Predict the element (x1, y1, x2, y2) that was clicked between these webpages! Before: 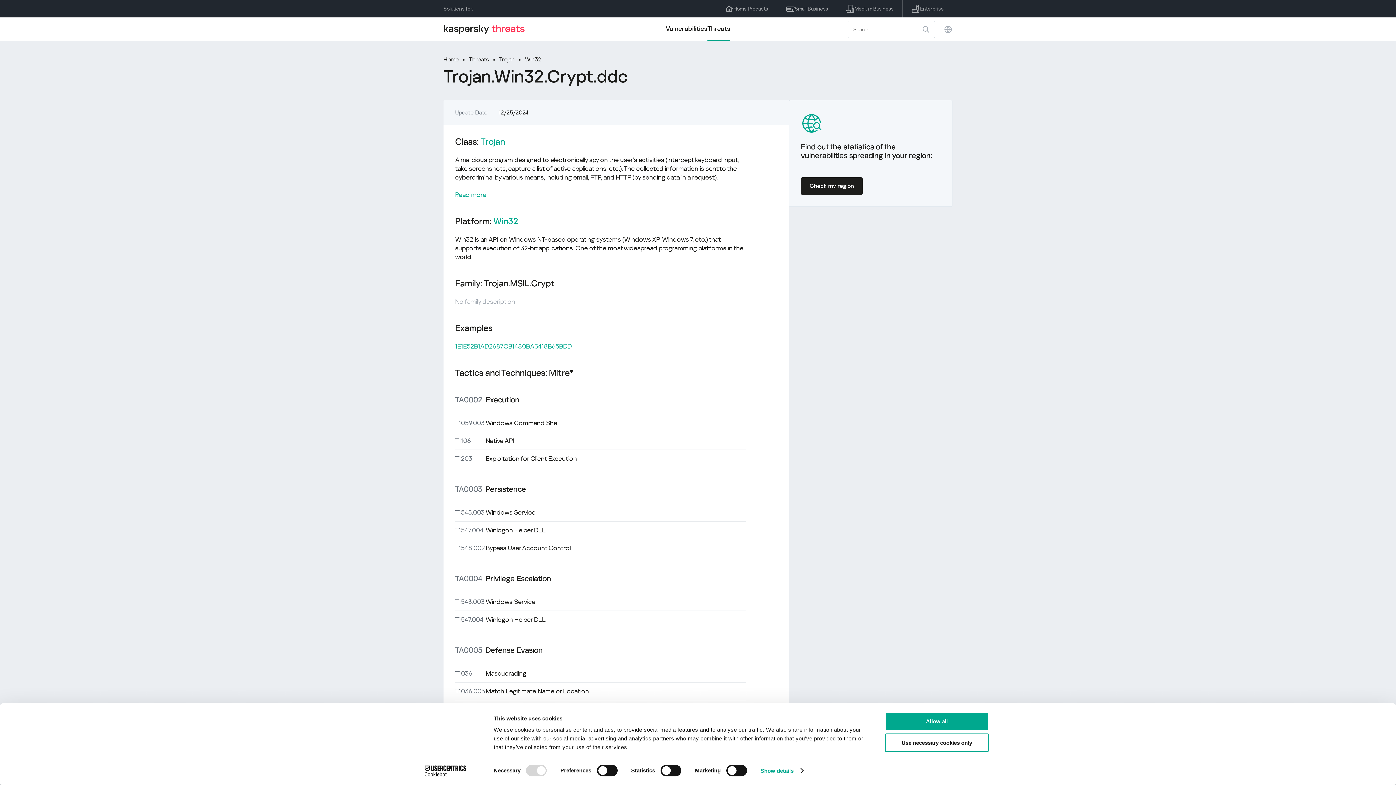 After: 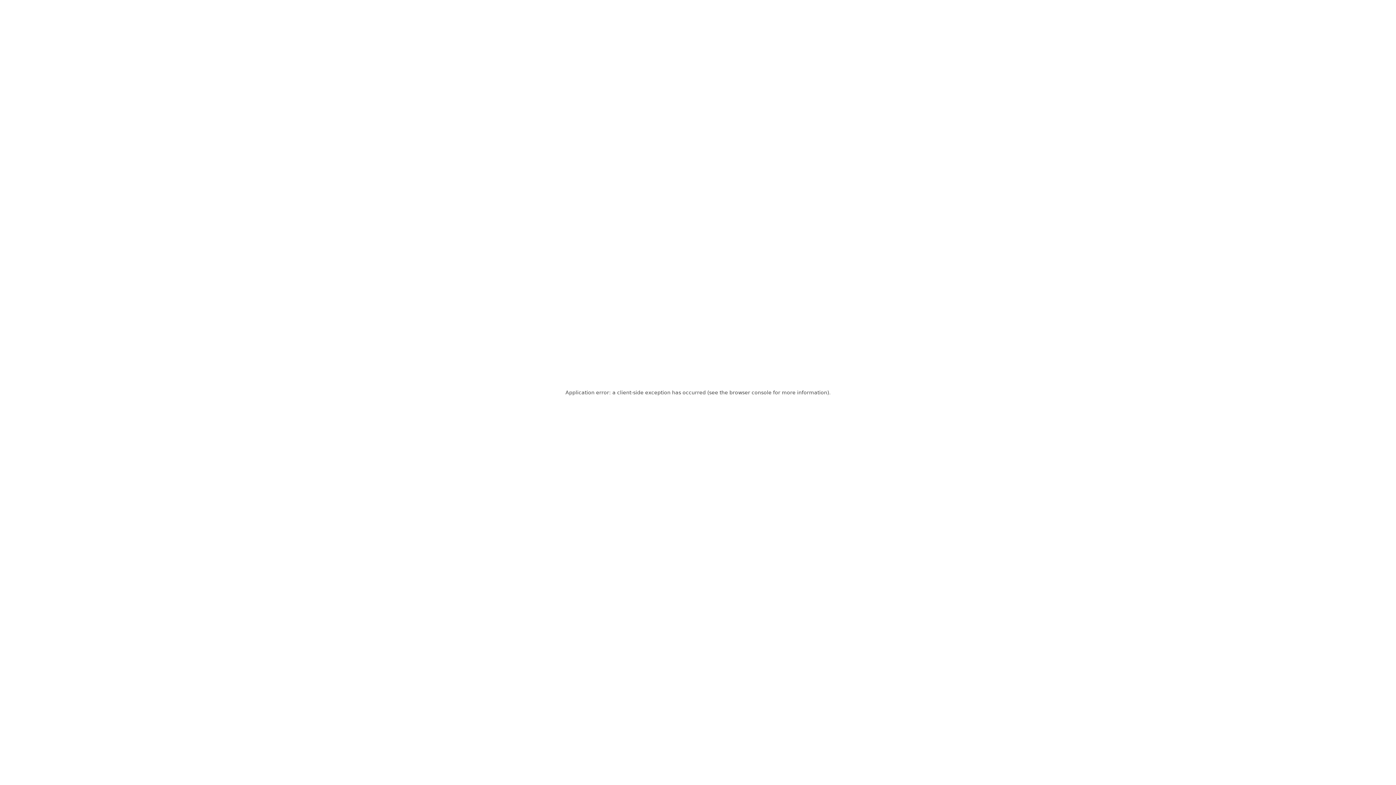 Action: bbox: (837, 0, 902, 17) label: Medium Business